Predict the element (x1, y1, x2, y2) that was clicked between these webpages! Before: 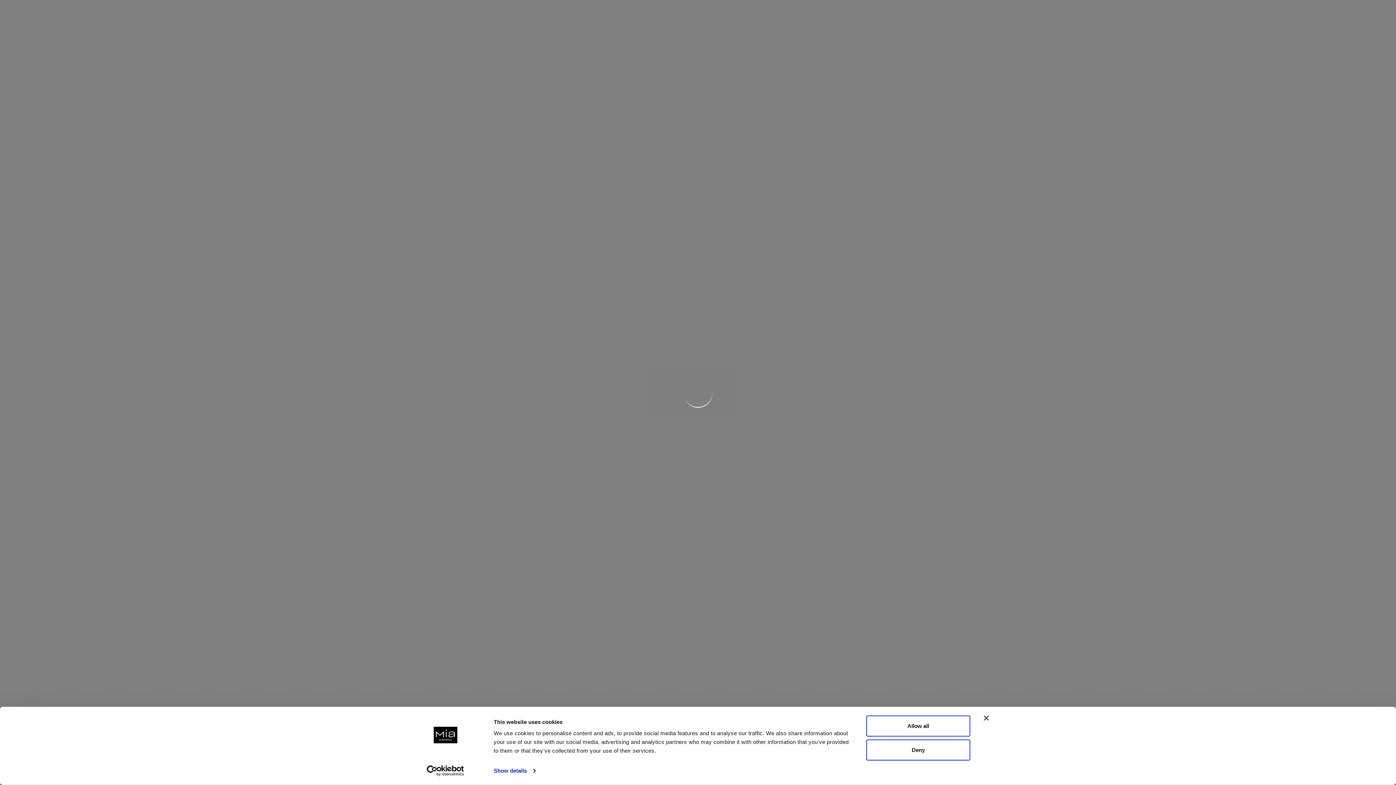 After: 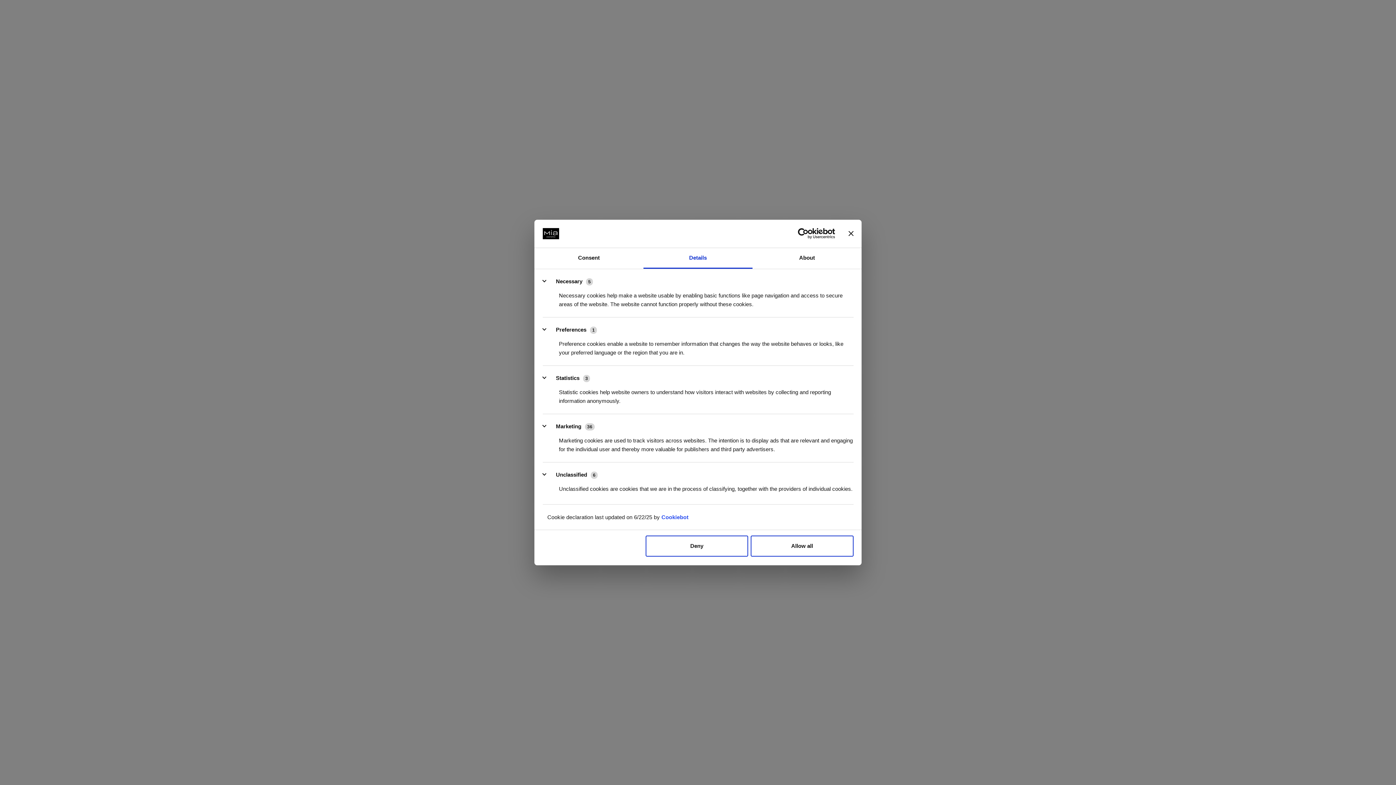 Action: bbox: (493, 765, 535, 776) label: Show details